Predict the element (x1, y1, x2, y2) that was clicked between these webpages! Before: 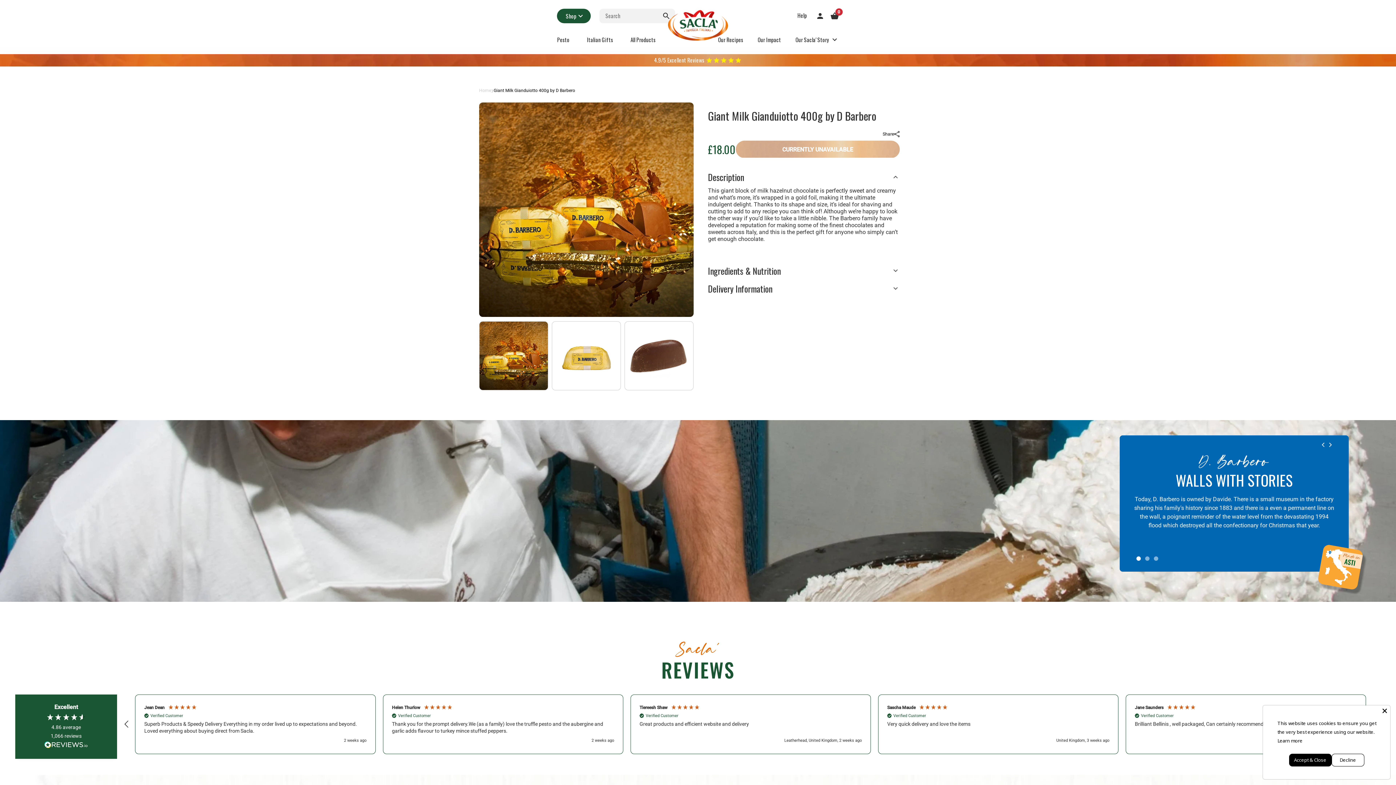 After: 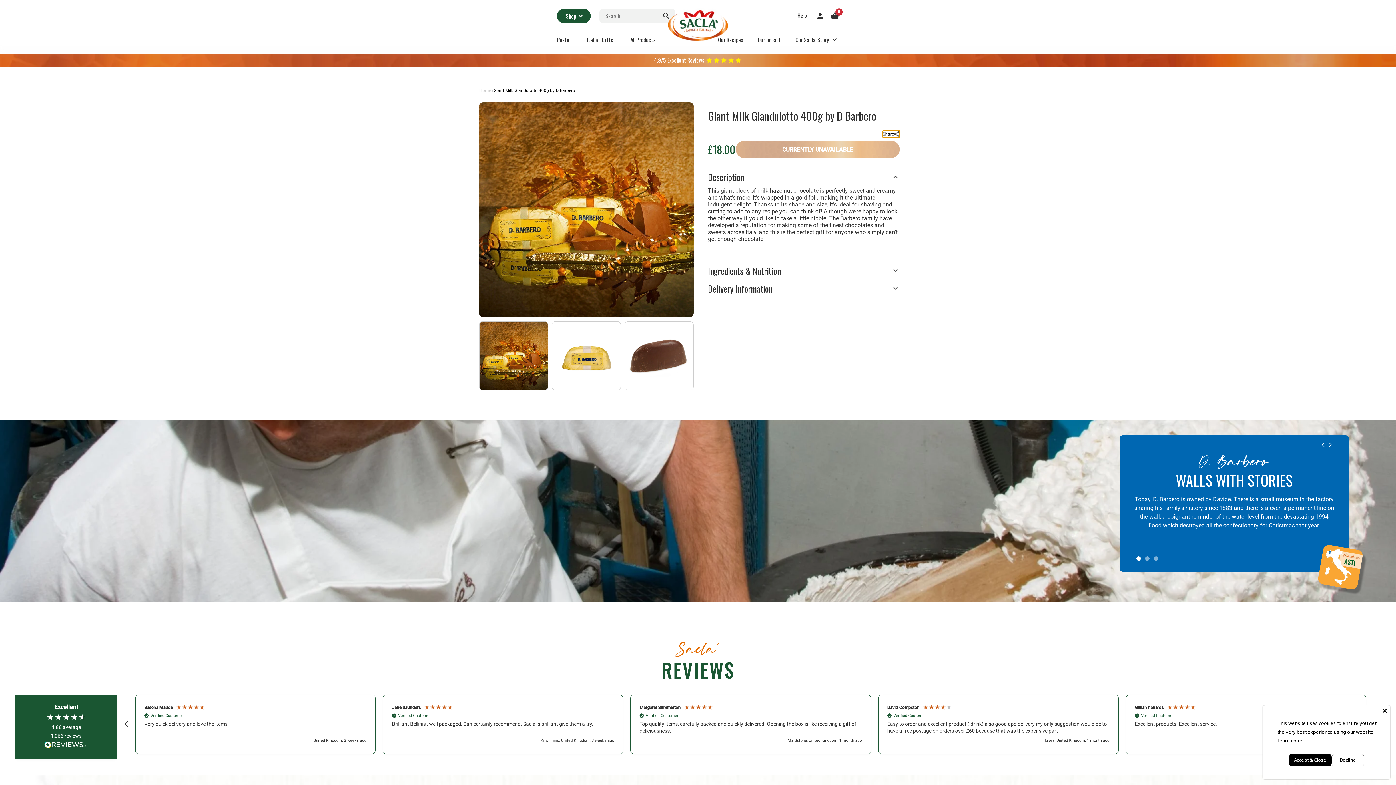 Action: bbox: (882, 130, 900, 137) label: Share